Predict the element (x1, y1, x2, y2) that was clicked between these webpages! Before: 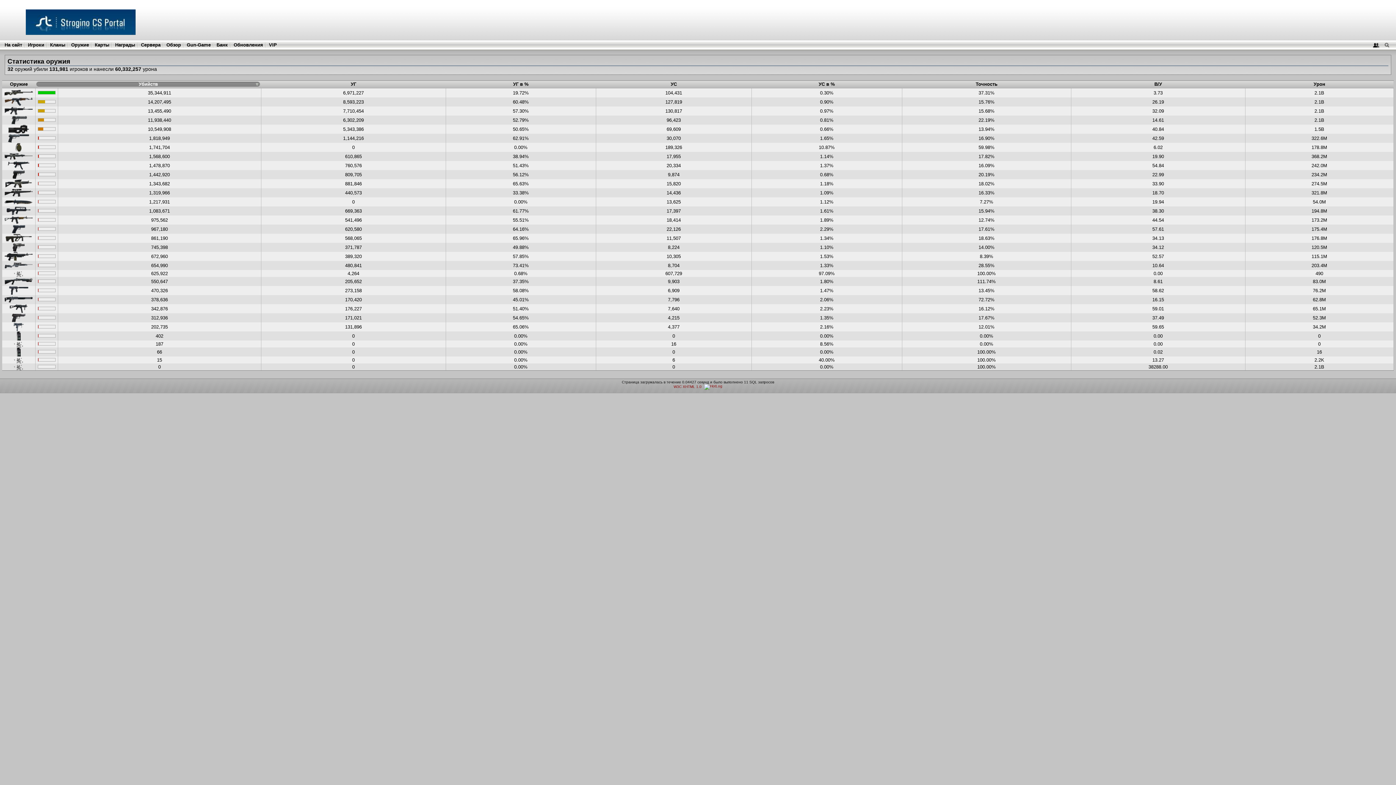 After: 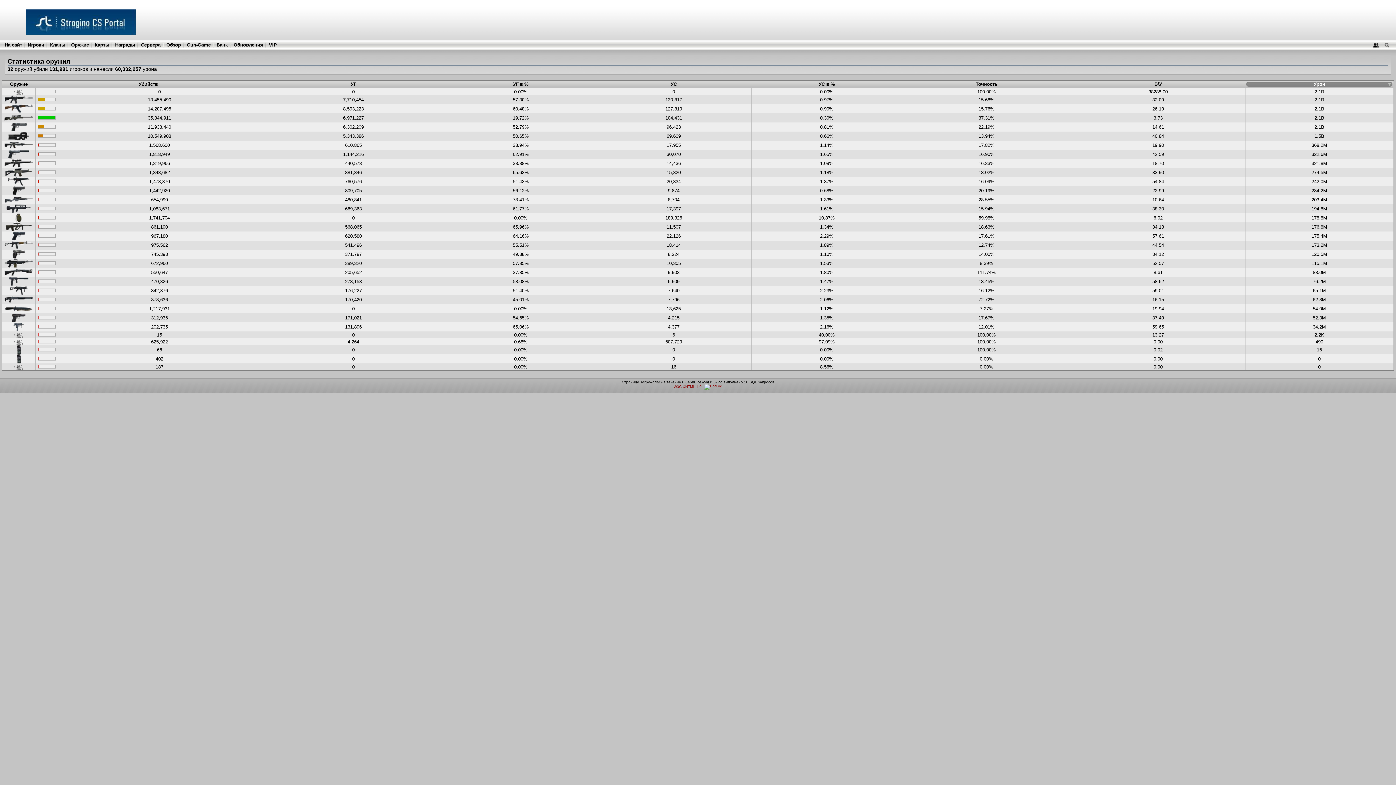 Action: bbox: (1313, 81, 1325, 86) label: Урон